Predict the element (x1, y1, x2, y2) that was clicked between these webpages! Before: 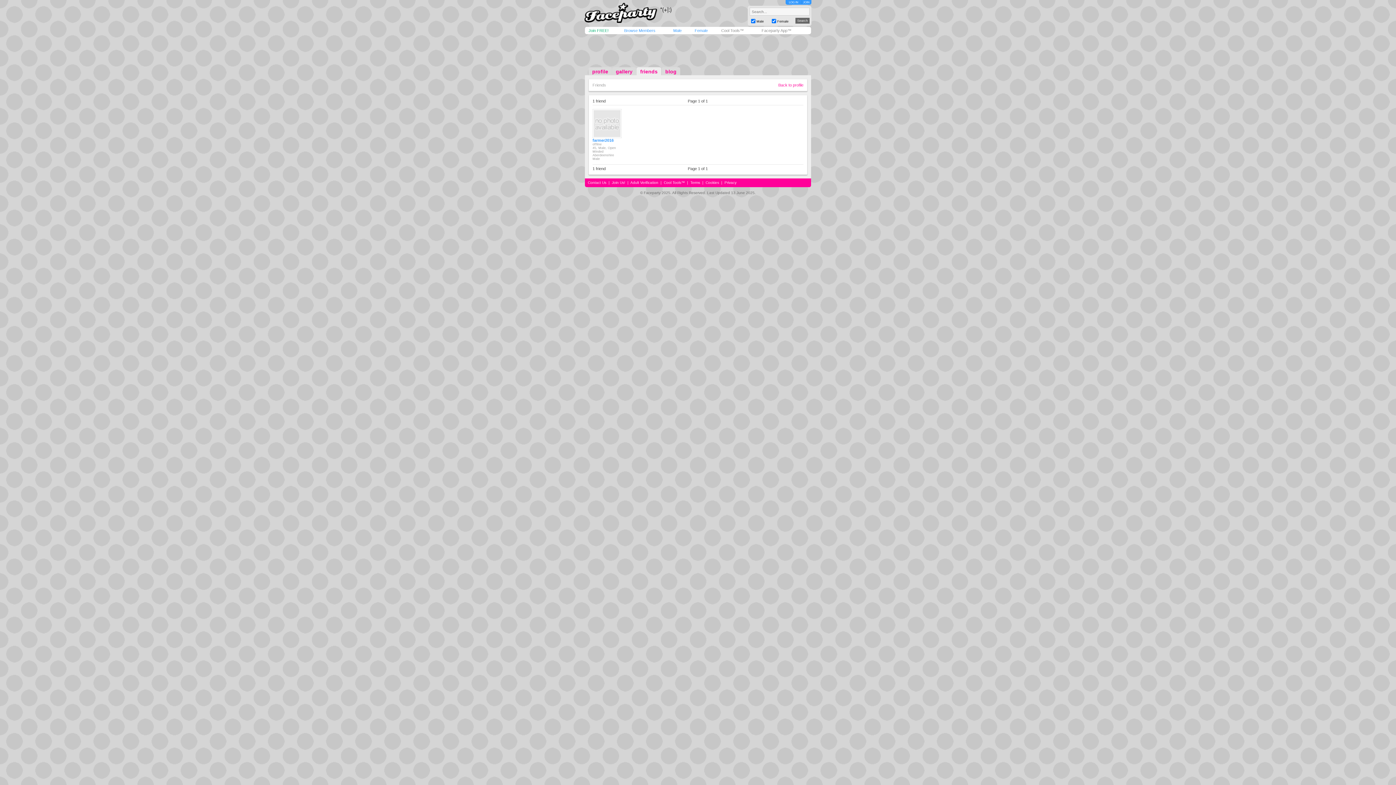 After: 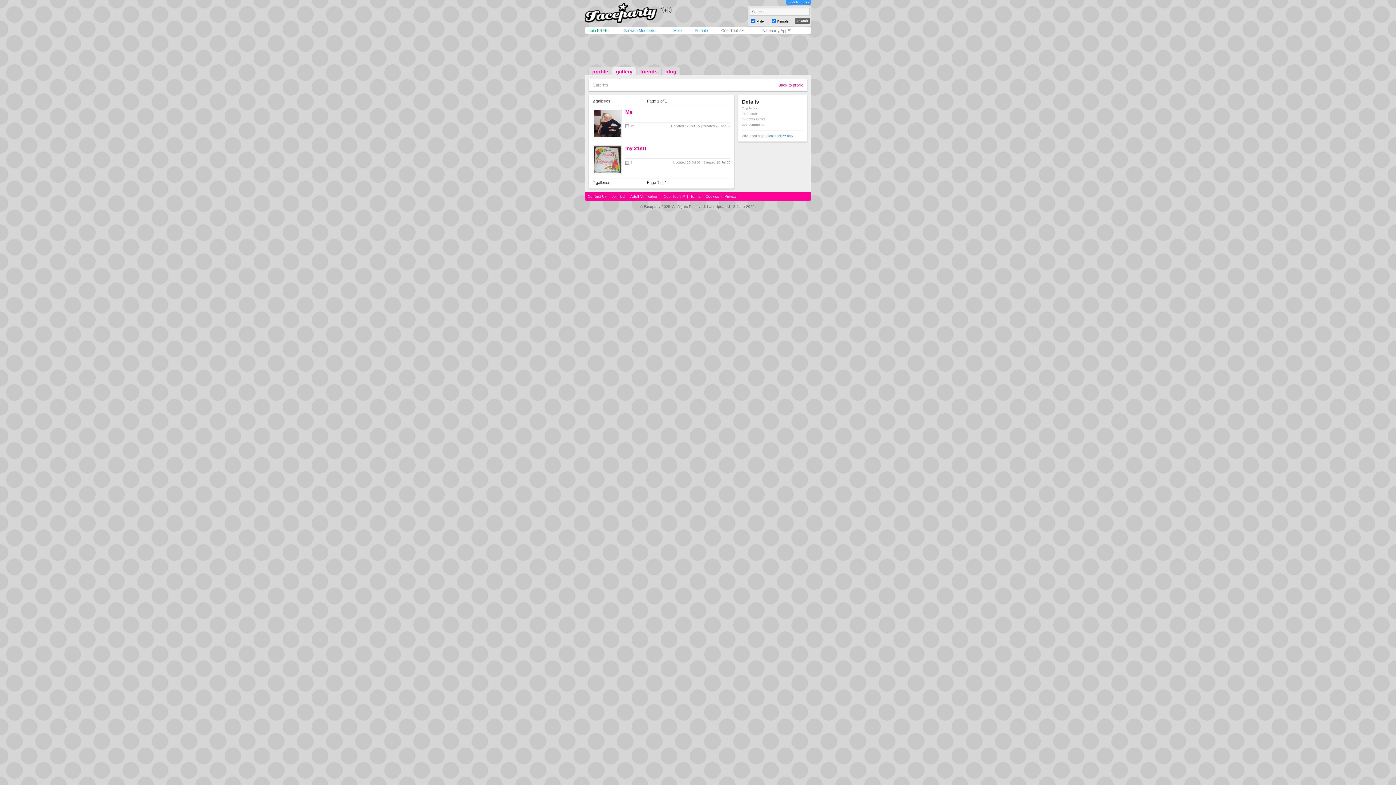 Action: bbox: (612, 67, 636, 75) label: gallery